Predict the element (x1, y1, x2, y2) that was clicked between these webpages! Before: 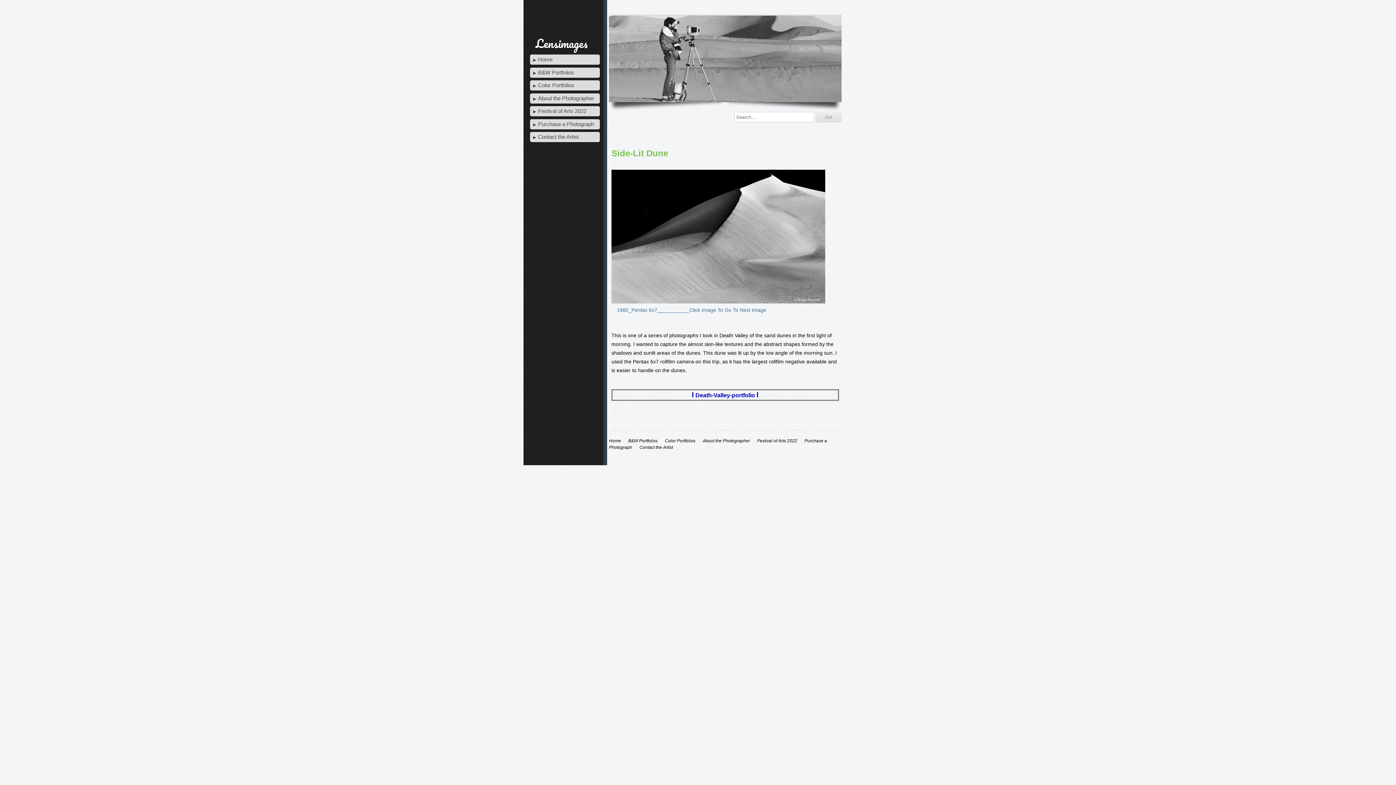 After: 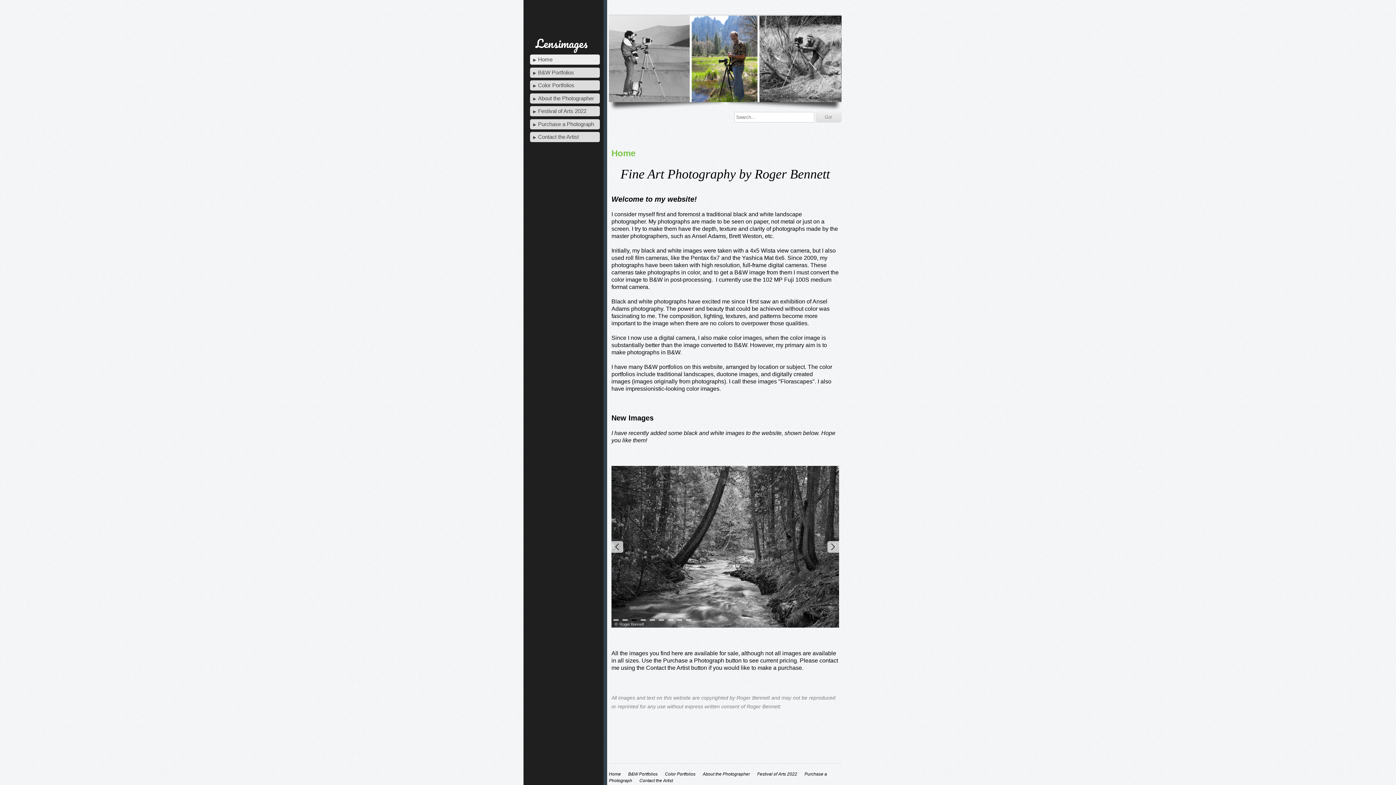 Action: bbox: (609, 438, 621, 443) label: Home